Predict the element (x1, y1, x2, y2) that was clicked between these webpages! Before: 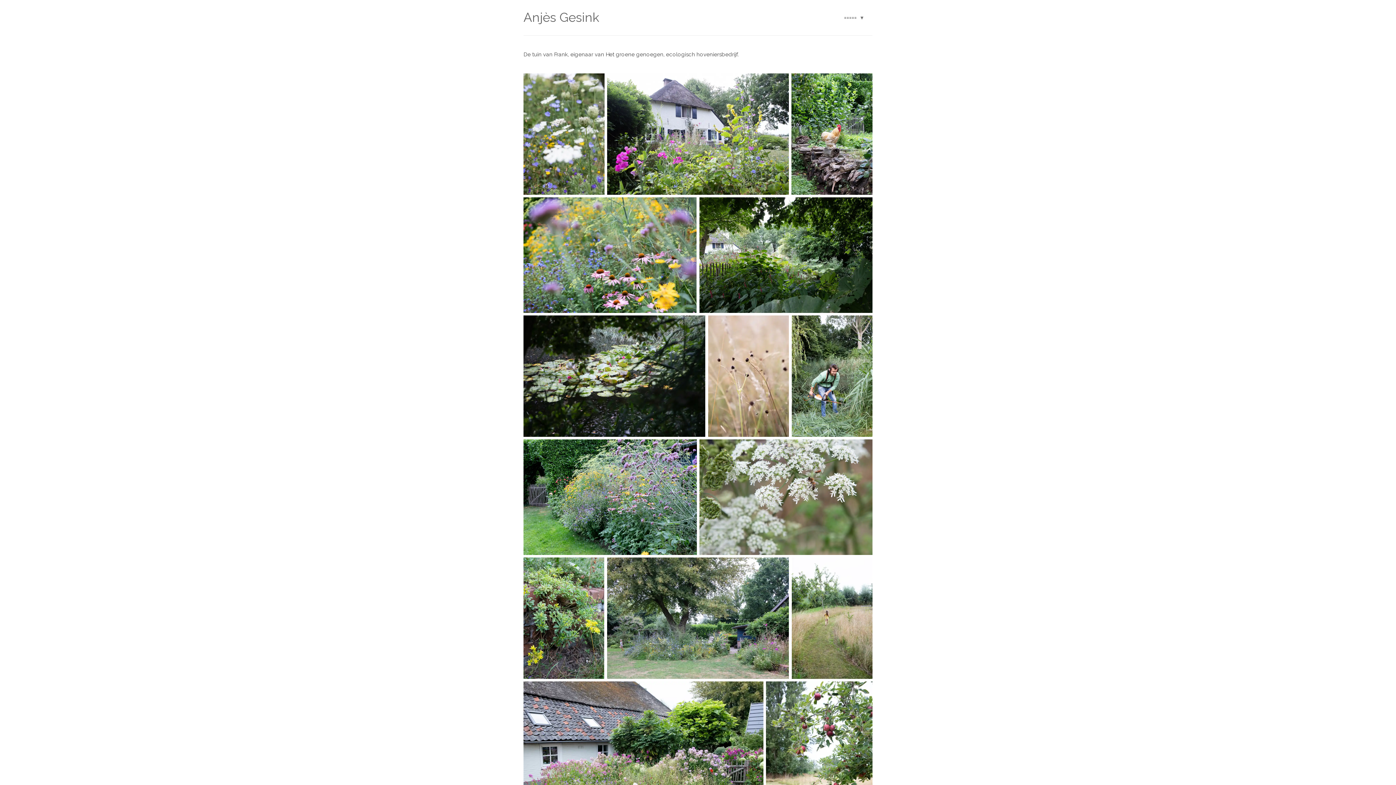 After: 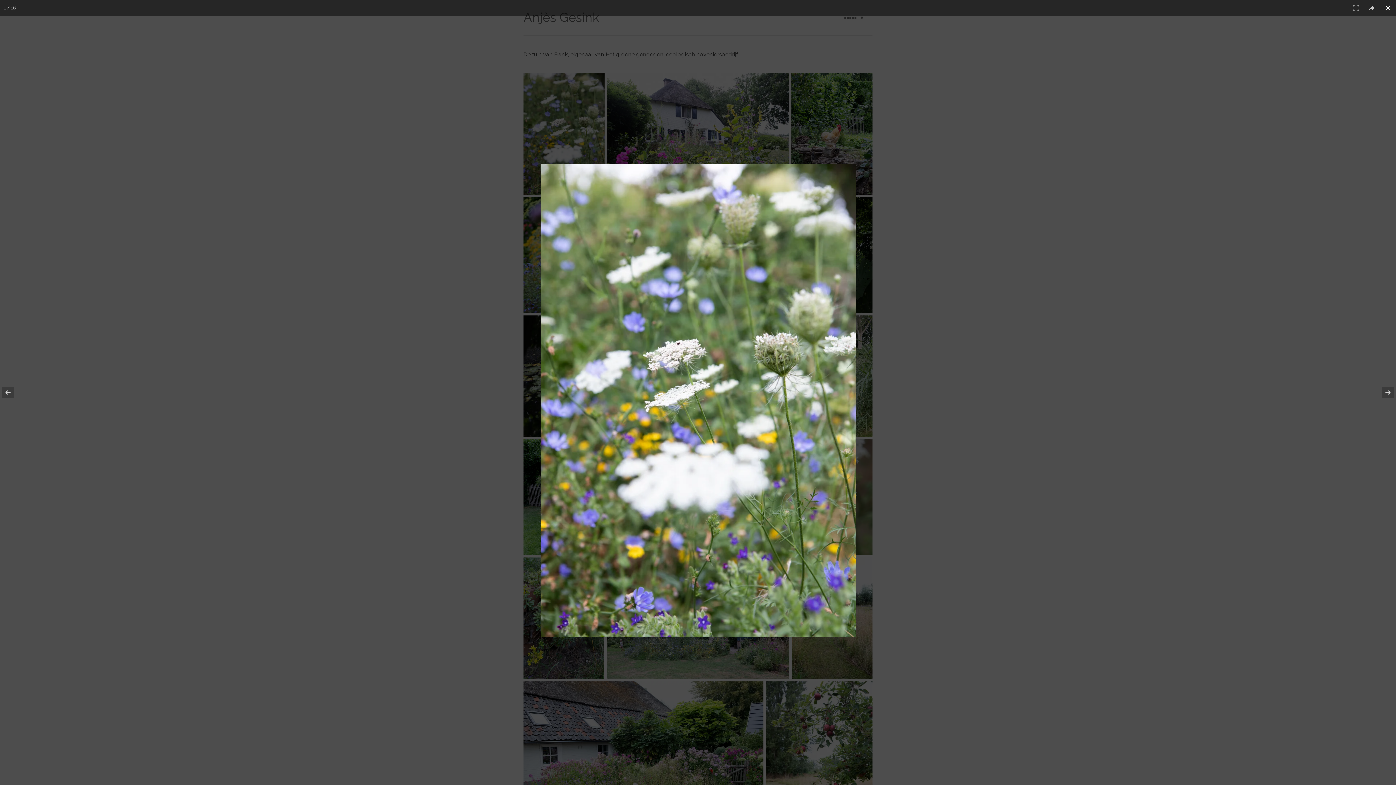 Action: bbox: (523, 73, 604, 194)